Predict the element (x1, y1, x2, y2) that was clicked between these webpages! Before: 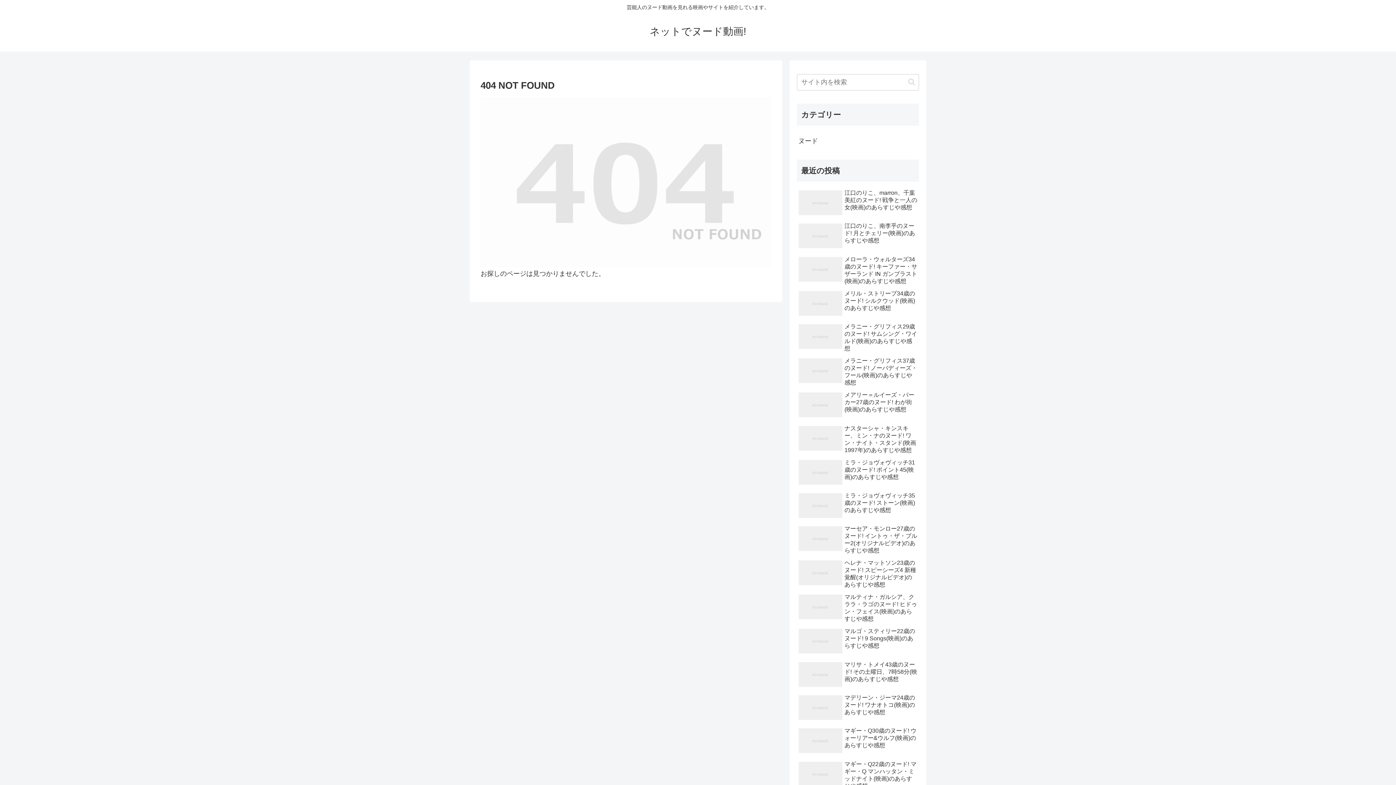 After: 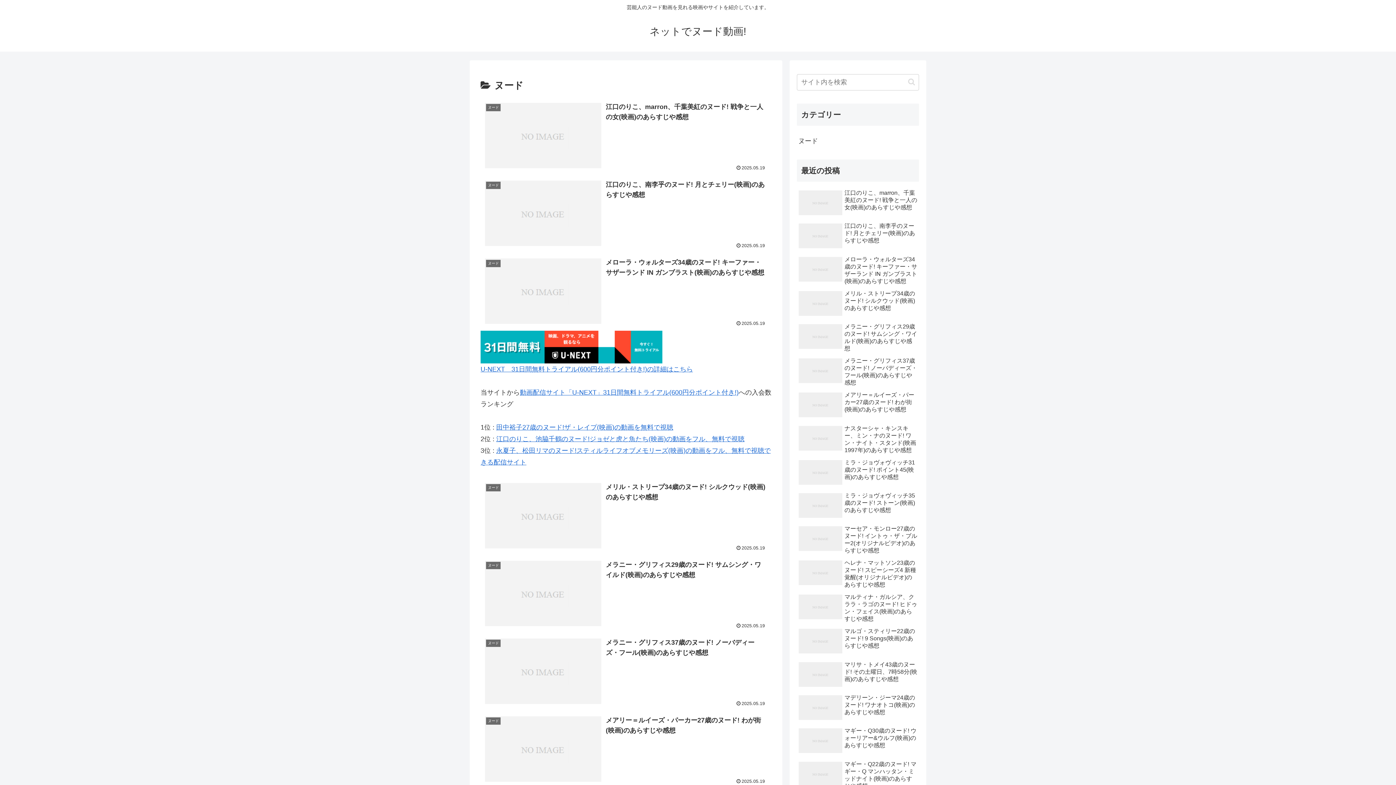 Action: label: ヌード bbox: (797, 131, 919, 150)